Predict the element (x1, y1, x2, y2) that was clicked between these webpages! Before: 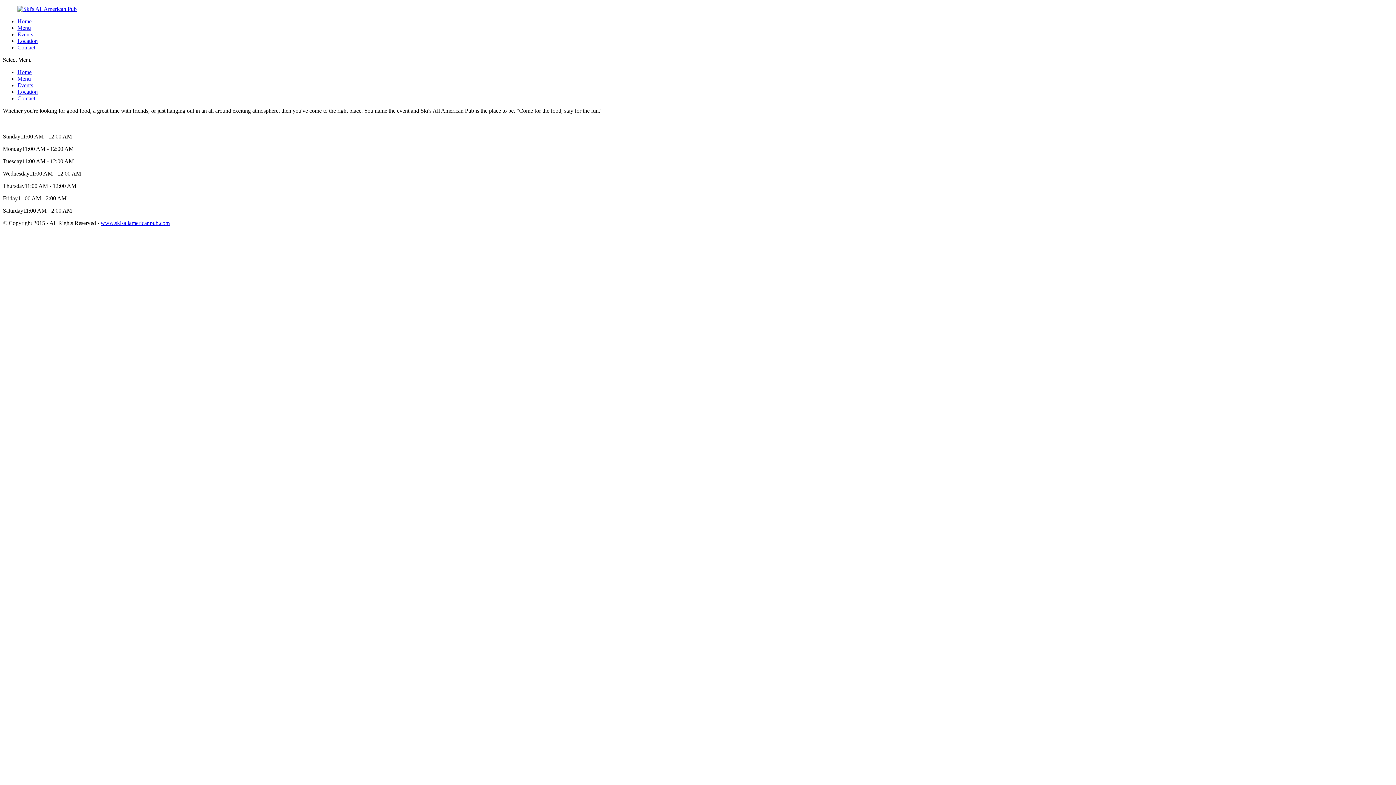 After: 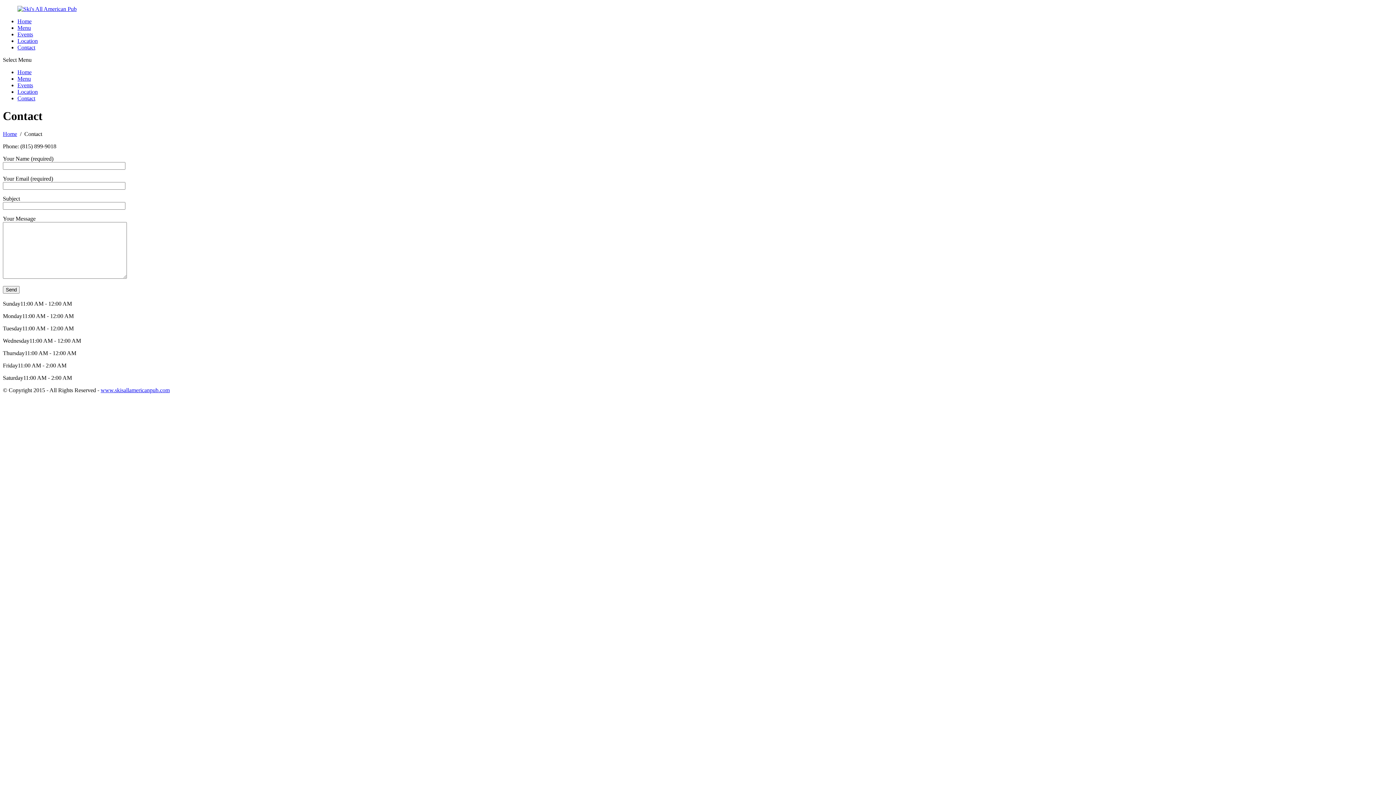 Action: label: Contact bbox: (17, 95, 35, 101)